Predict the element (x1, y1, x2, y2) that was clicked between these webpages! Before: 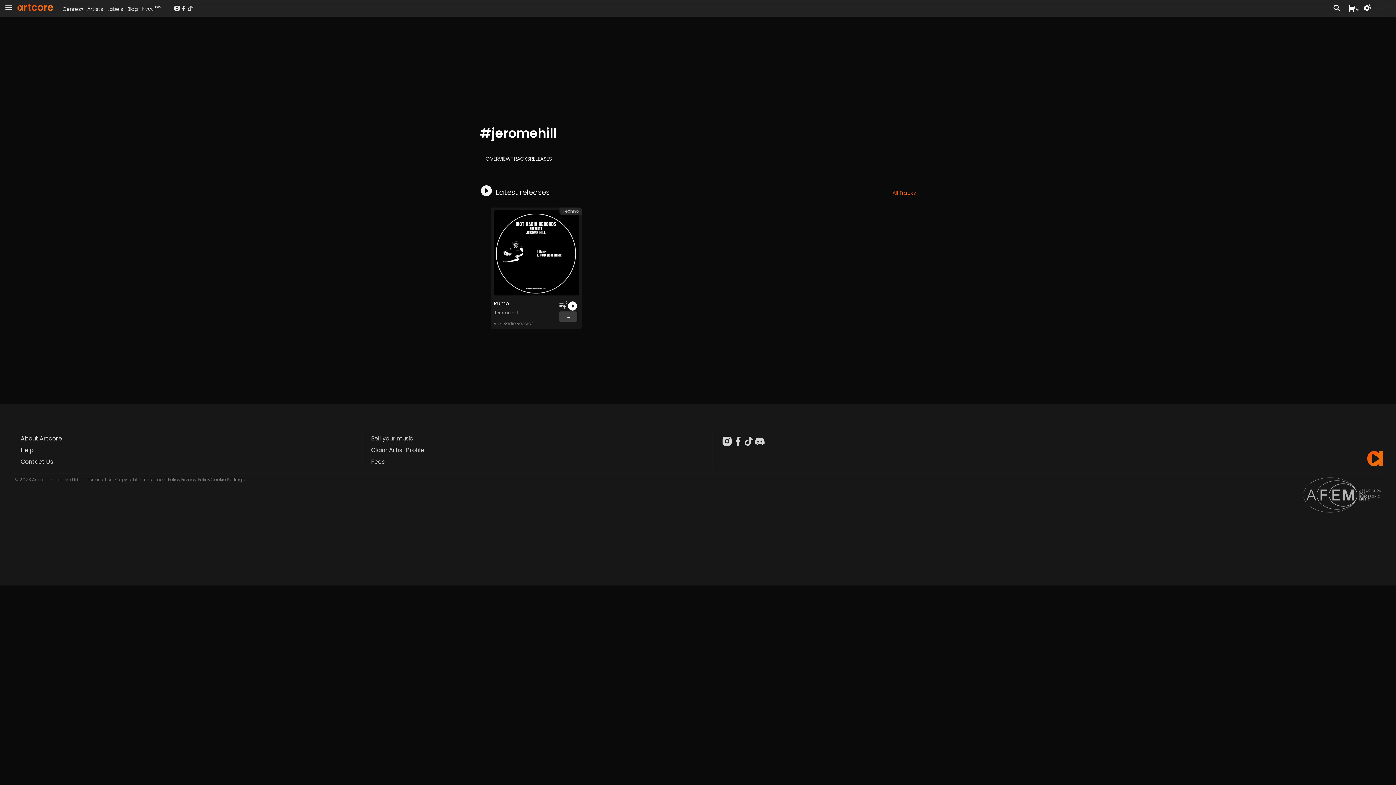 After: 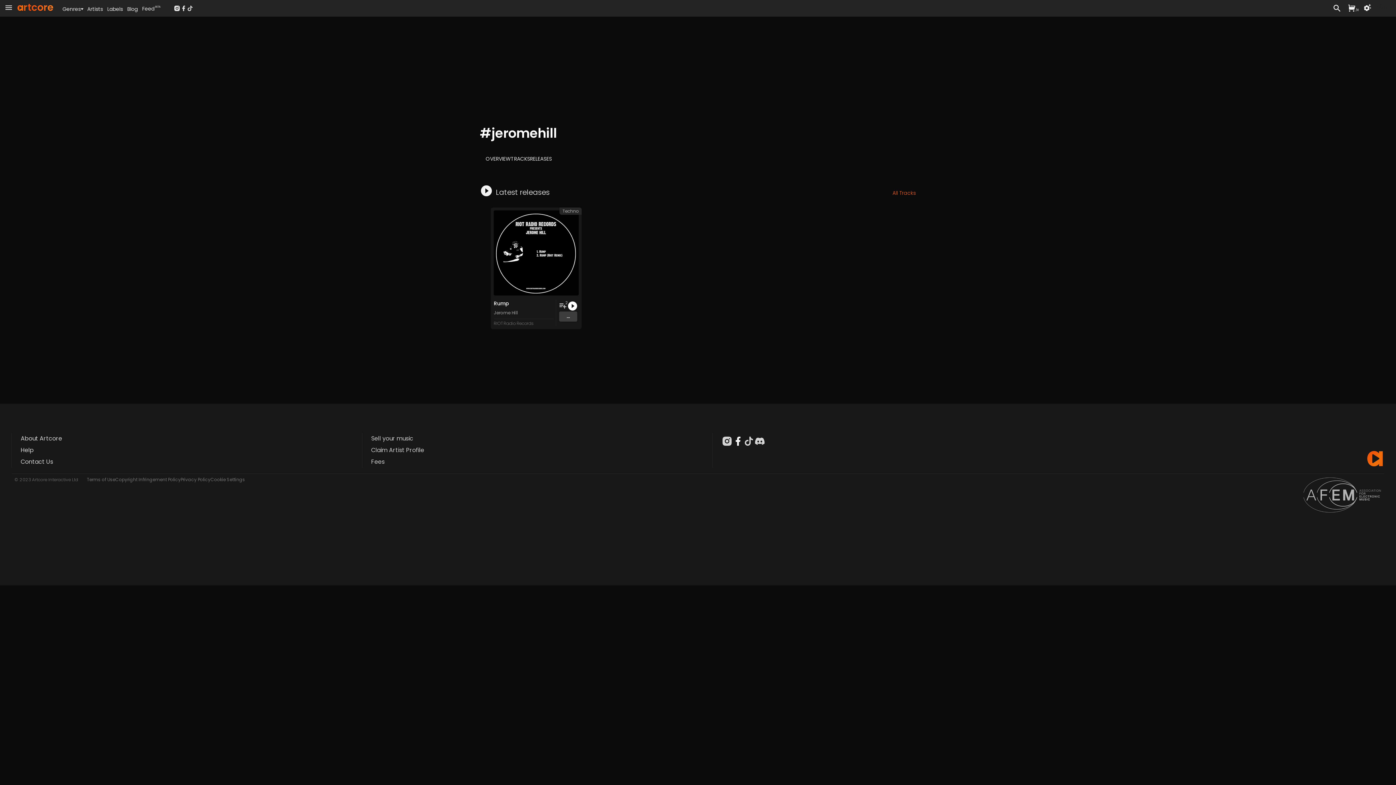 Action: bbox: (732, 436, 743, 446)